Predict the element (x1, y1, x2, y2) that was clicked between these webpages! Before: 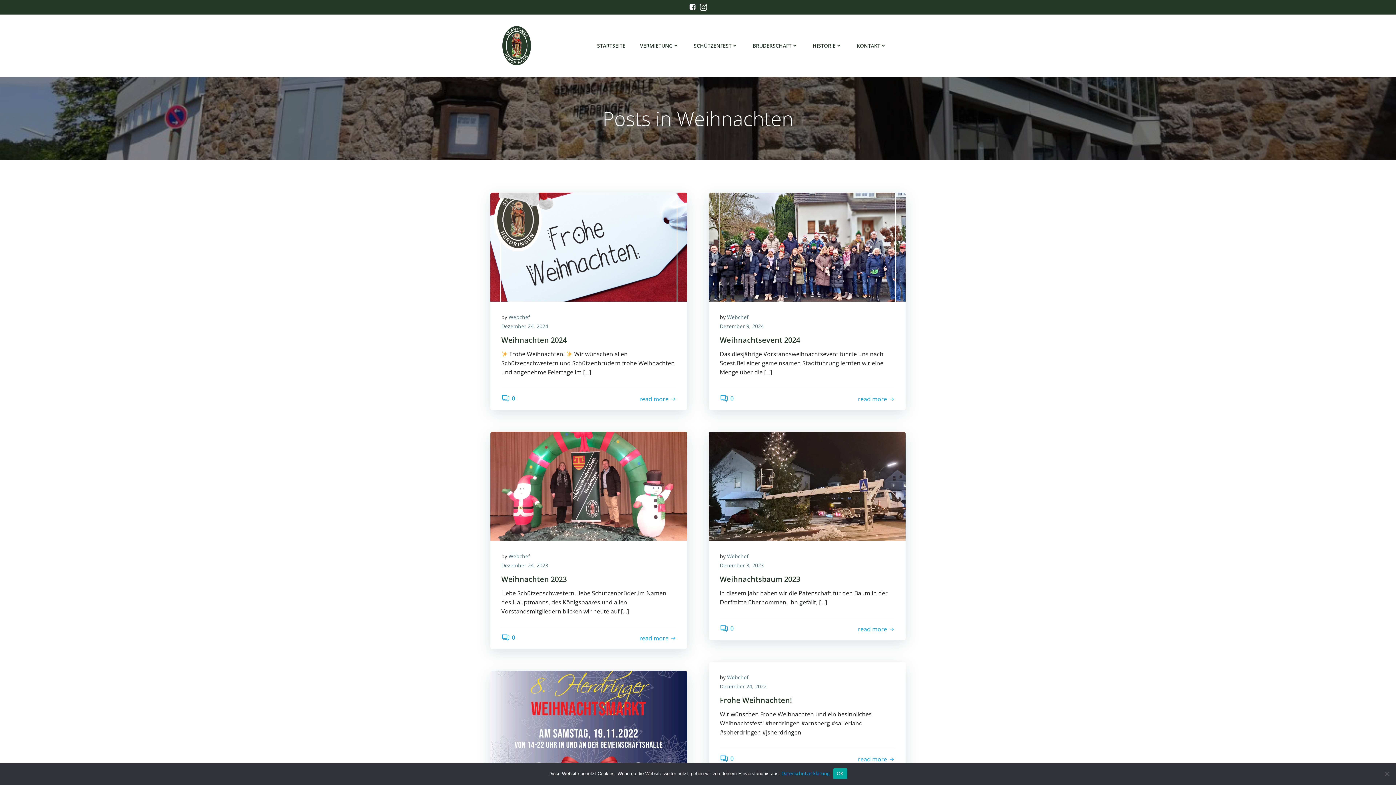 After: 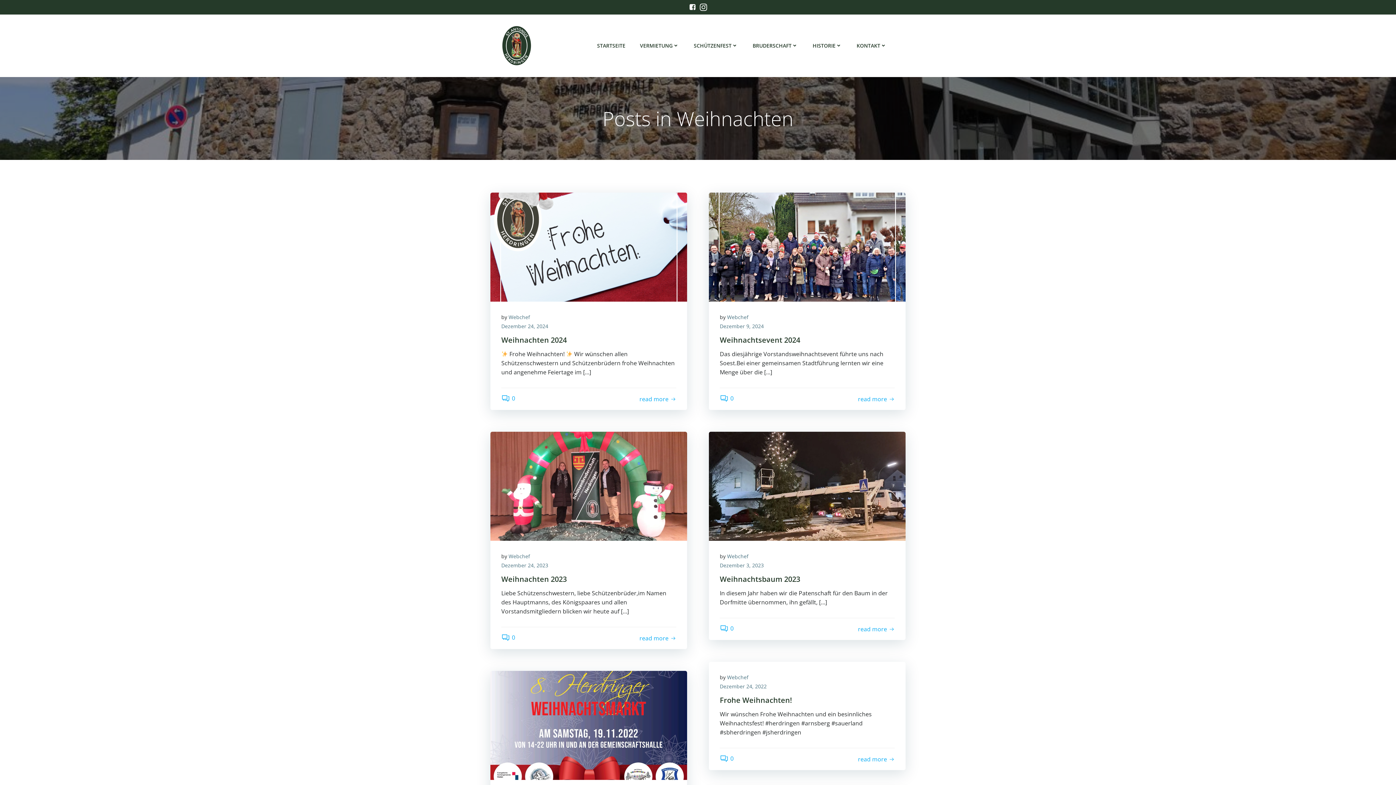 Action: label: OK bbox: (833, 768, 847, 779)